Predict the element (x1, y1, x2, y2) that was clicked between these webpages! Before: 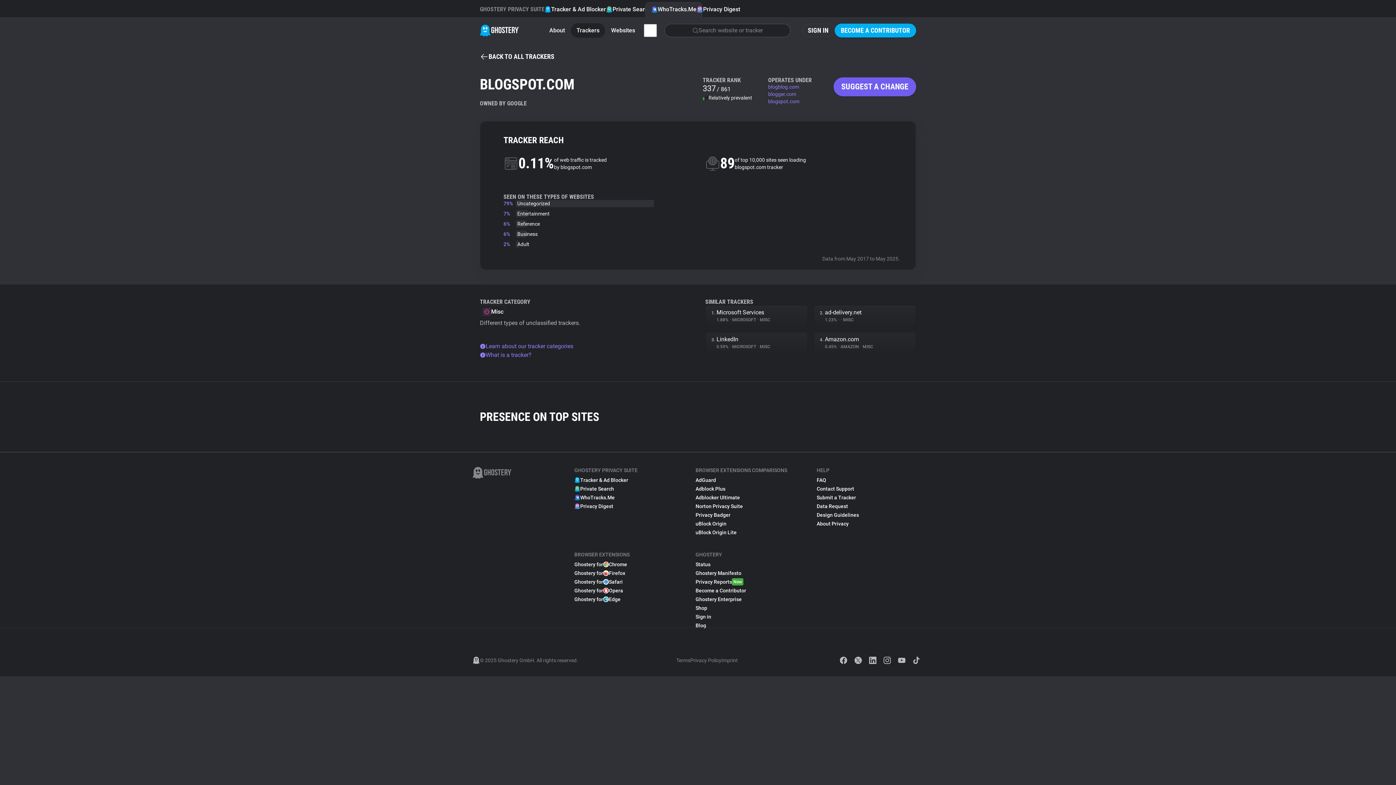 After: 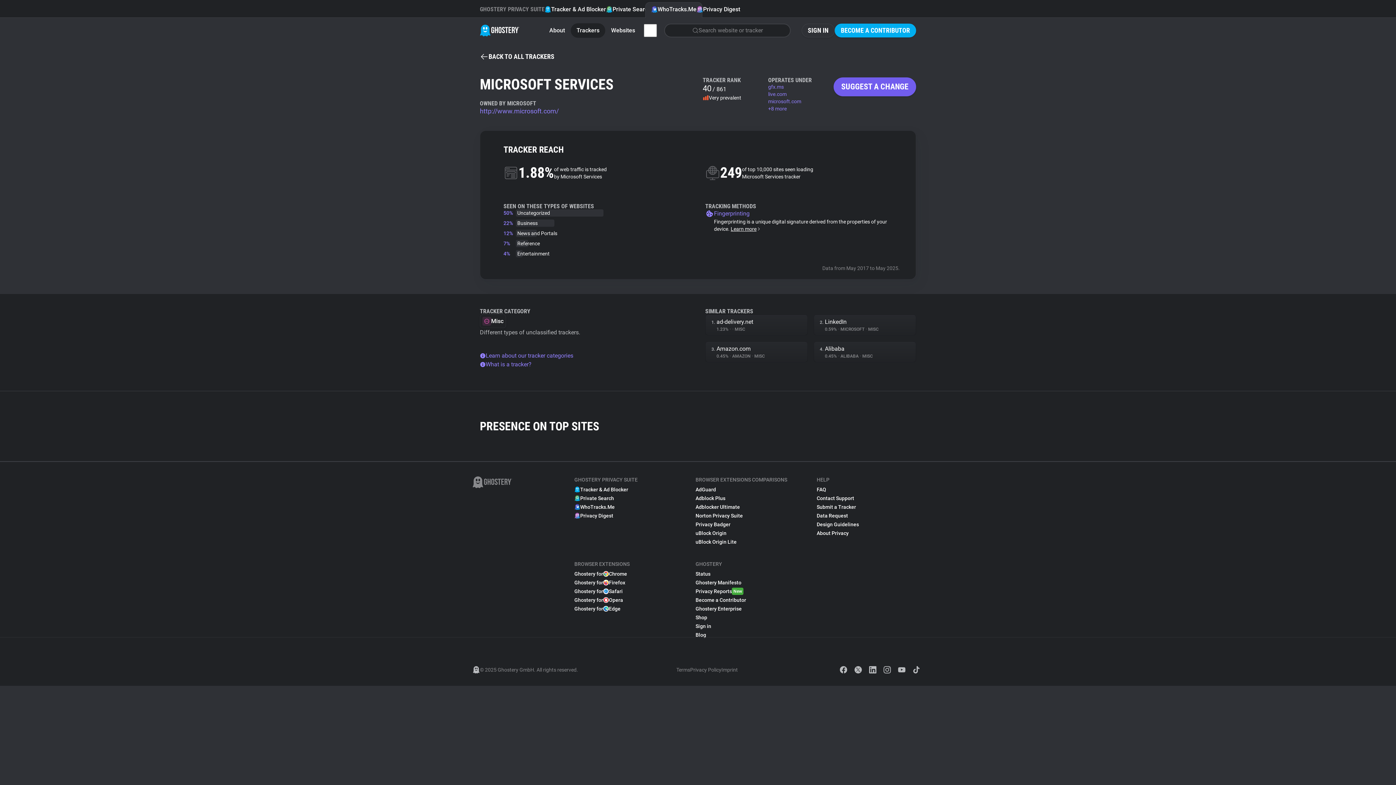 Action: label: 1.
Microsoft Services
1.88% • MICROSOFT • MISC bbox: (705, 305, 808, 326)